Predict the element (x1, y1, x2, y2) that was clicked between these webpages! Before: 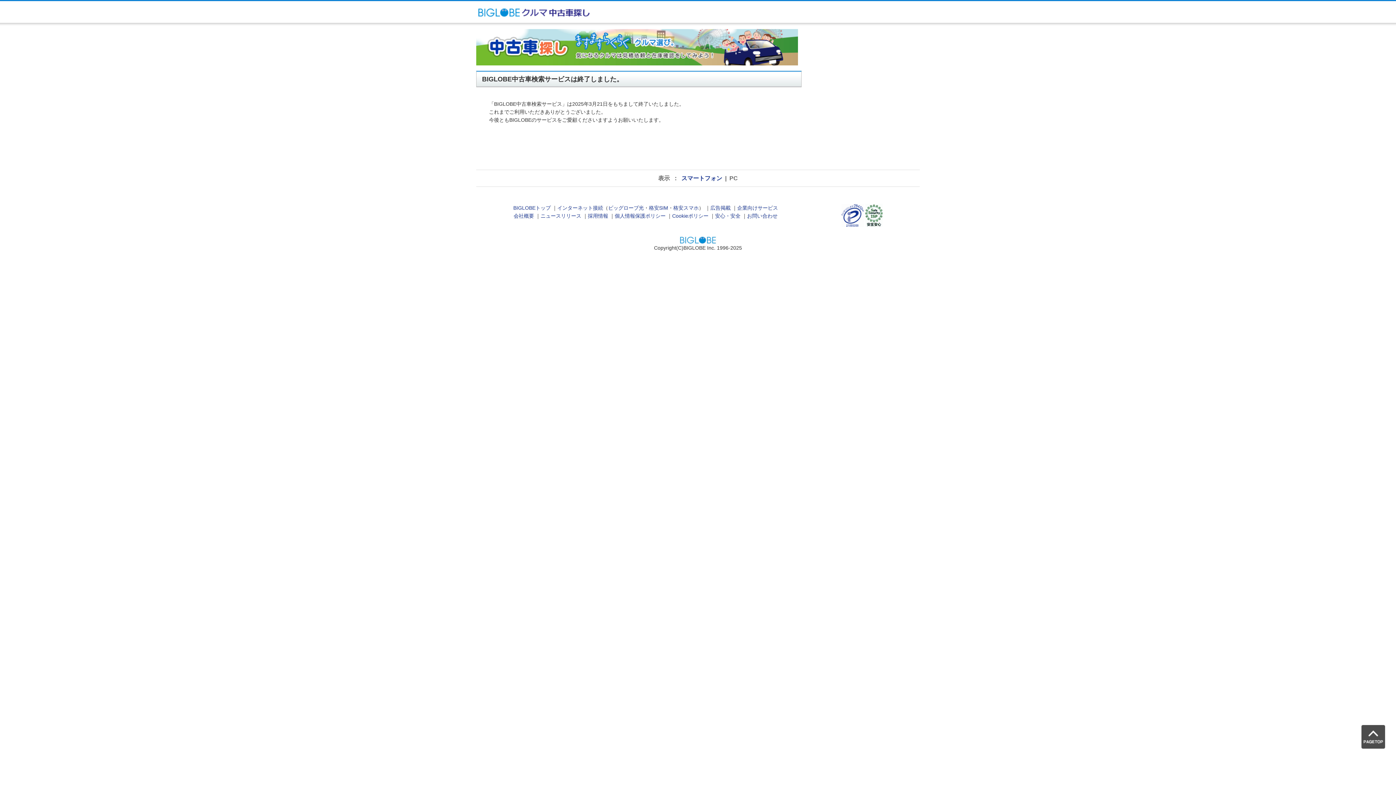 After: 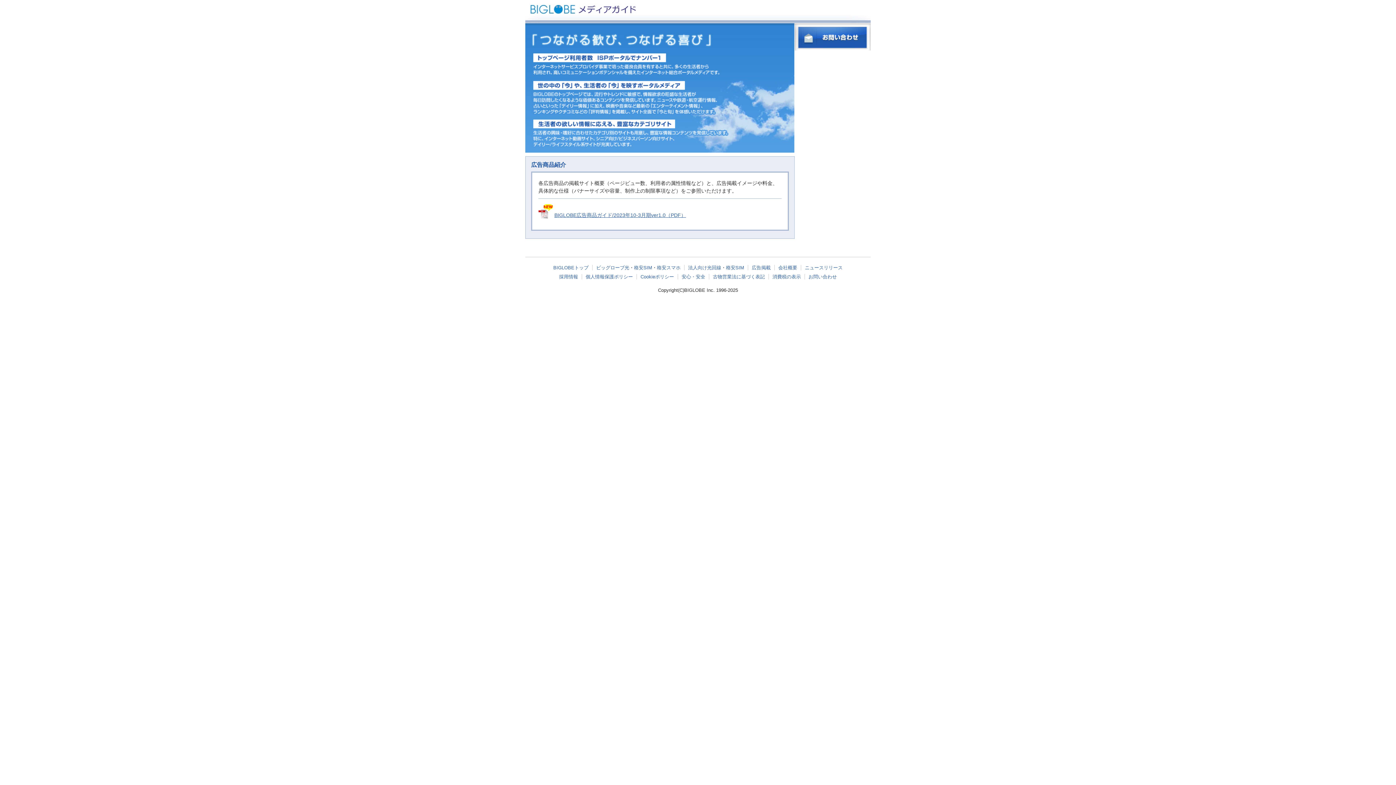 Action: label: 広告掲載 bbox: (710, 205, 730, 211)